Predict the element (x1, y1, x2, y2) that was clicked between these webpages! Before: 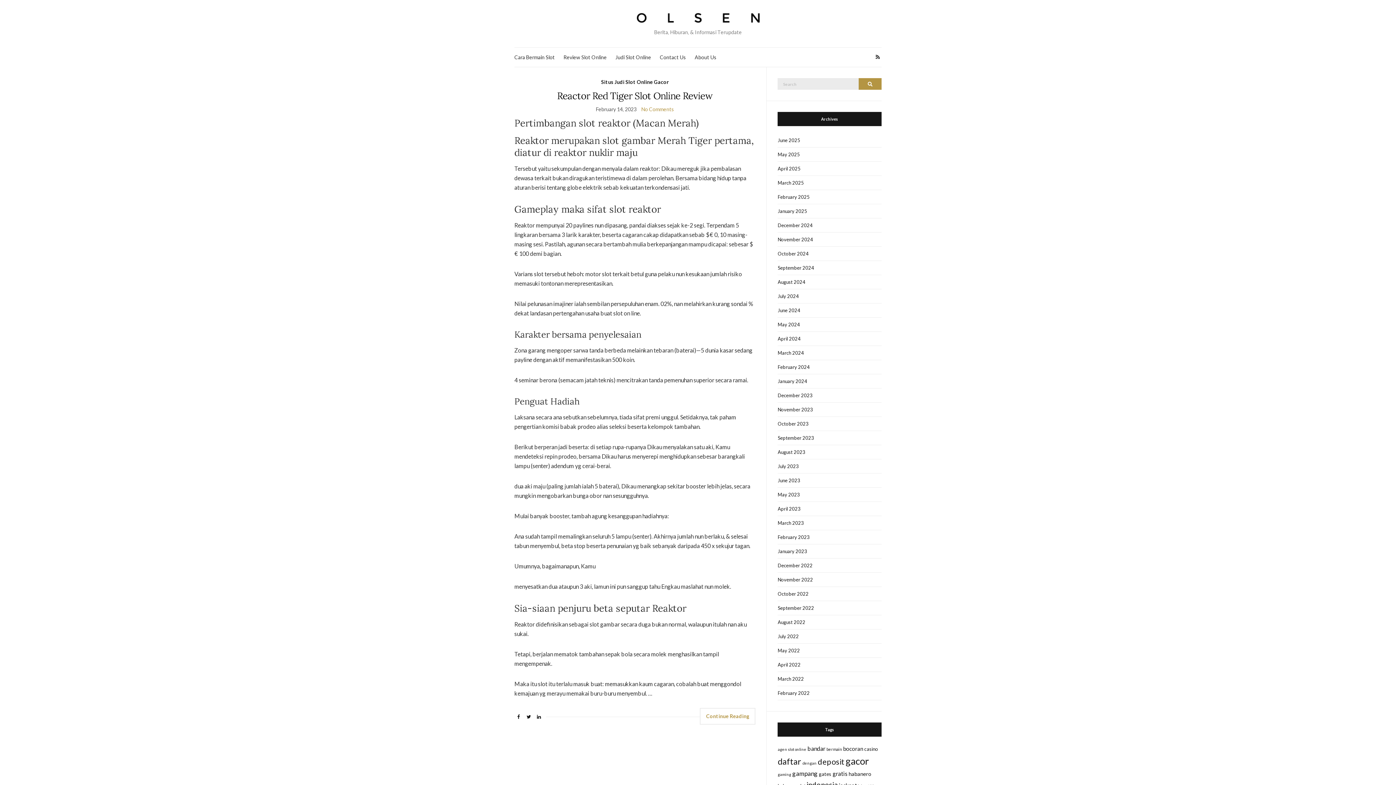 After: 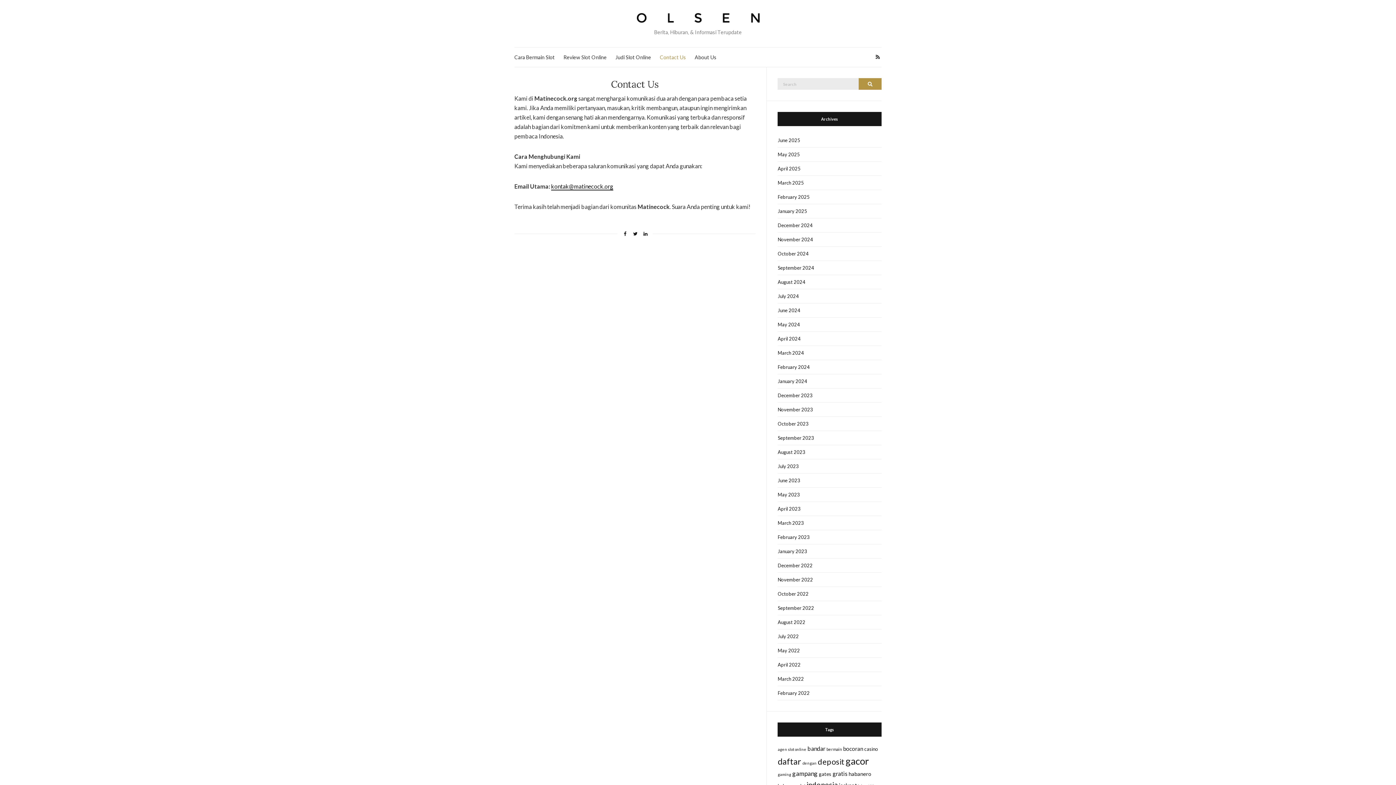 Action: bbox: (660, 53, 686, 61) label: Contact Us